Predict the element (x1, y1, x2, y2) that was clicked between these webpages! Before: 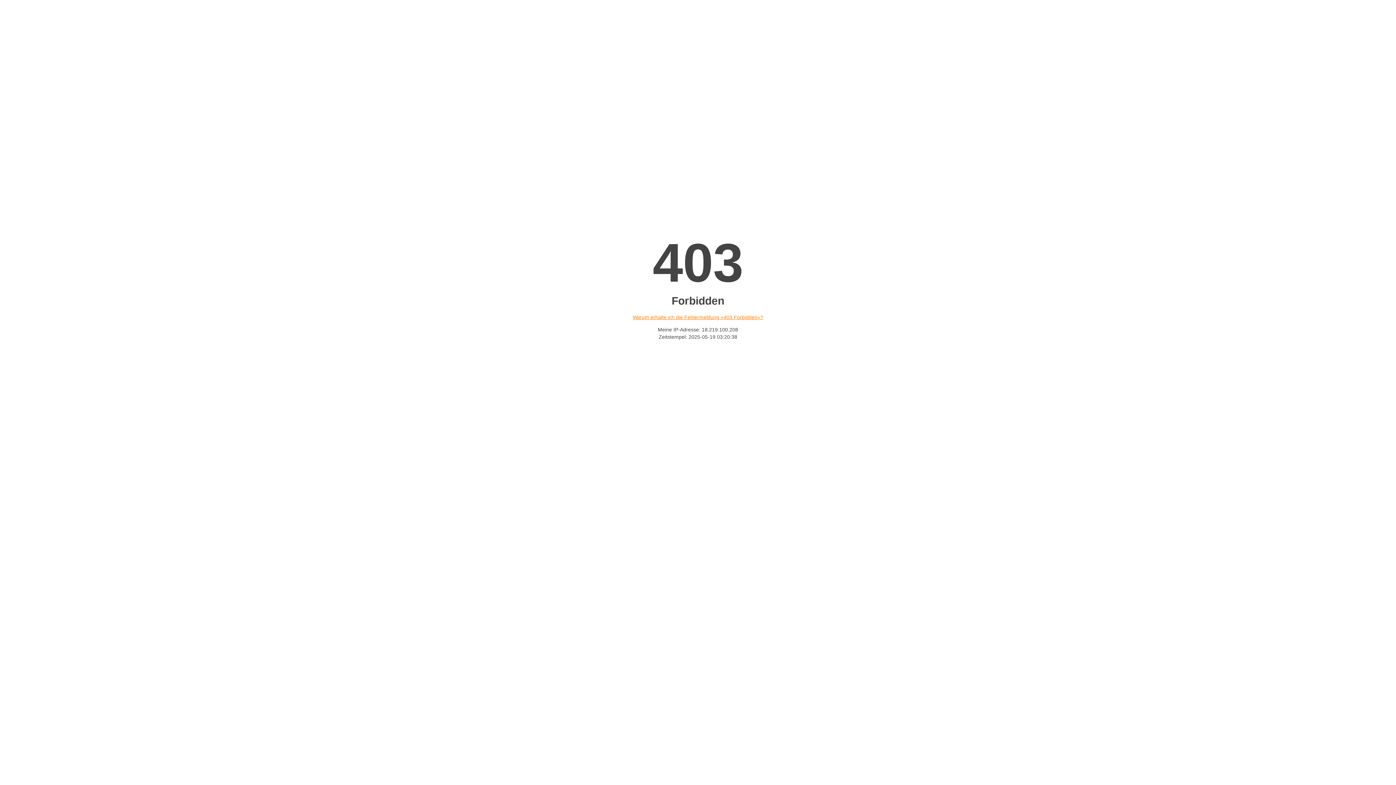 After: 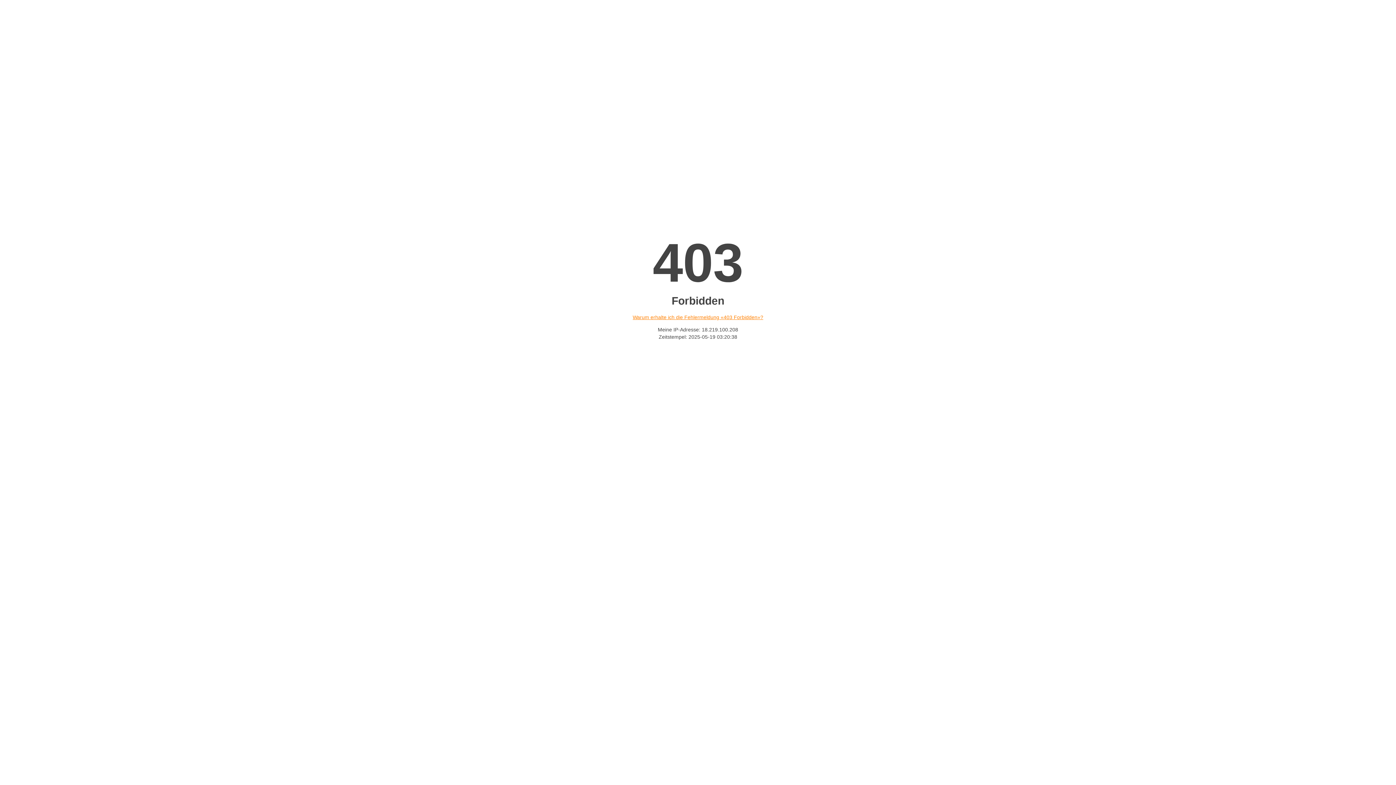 Action: label: Warum erhalte ich die Fehlermeldung «403 Forbidden»? bbox: (632, 314, 763, 320)